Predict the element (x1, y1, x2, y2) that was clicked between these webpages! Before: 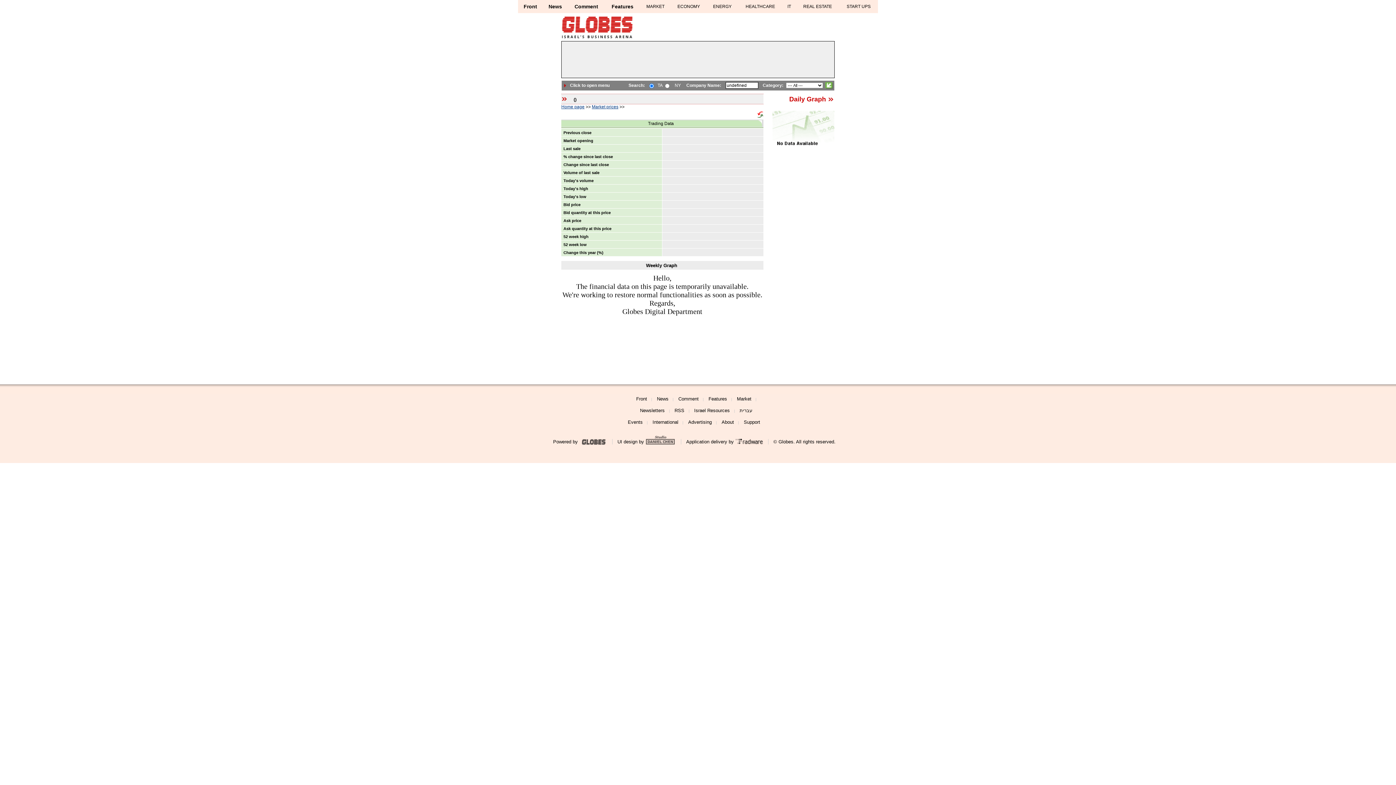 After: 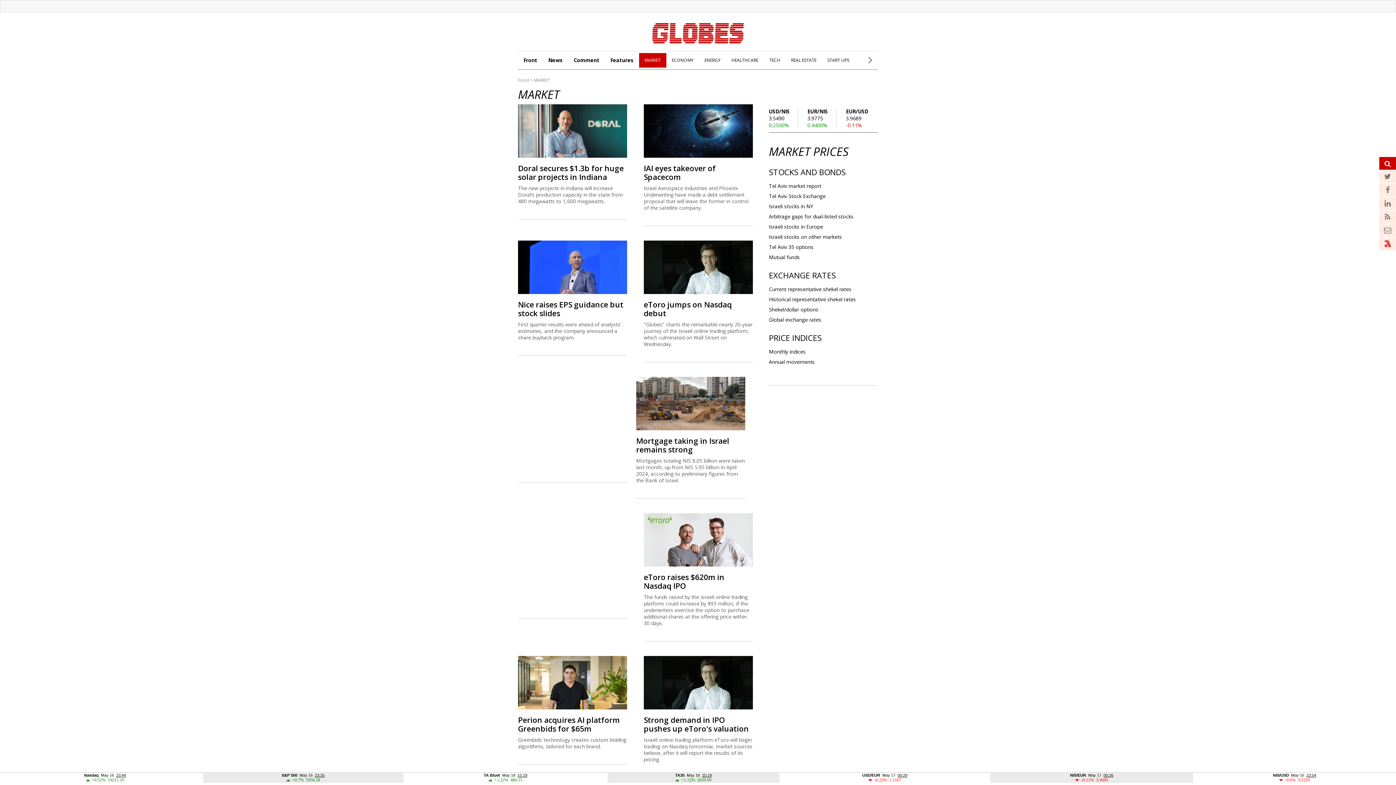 Action: bbox: (646, 4, 664, 9) label: MARKET